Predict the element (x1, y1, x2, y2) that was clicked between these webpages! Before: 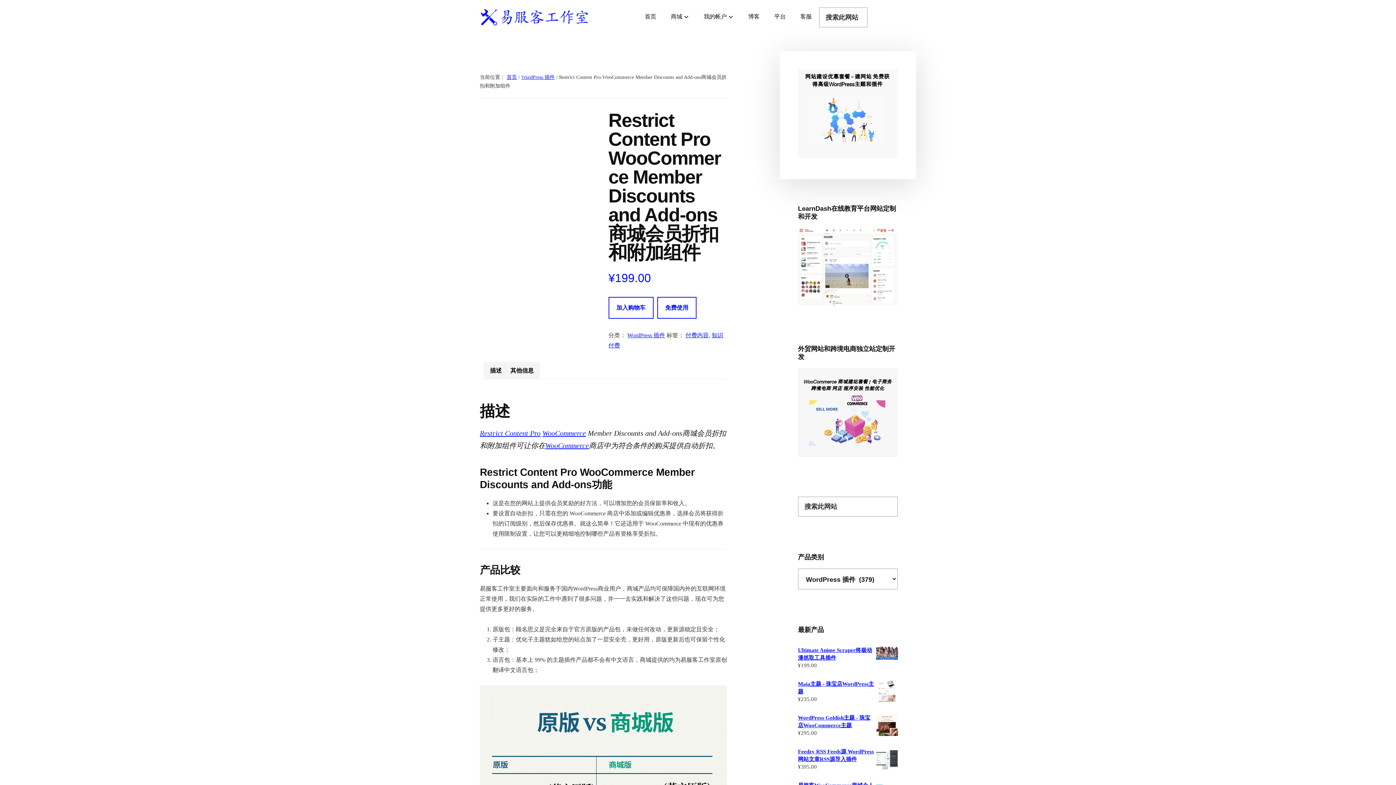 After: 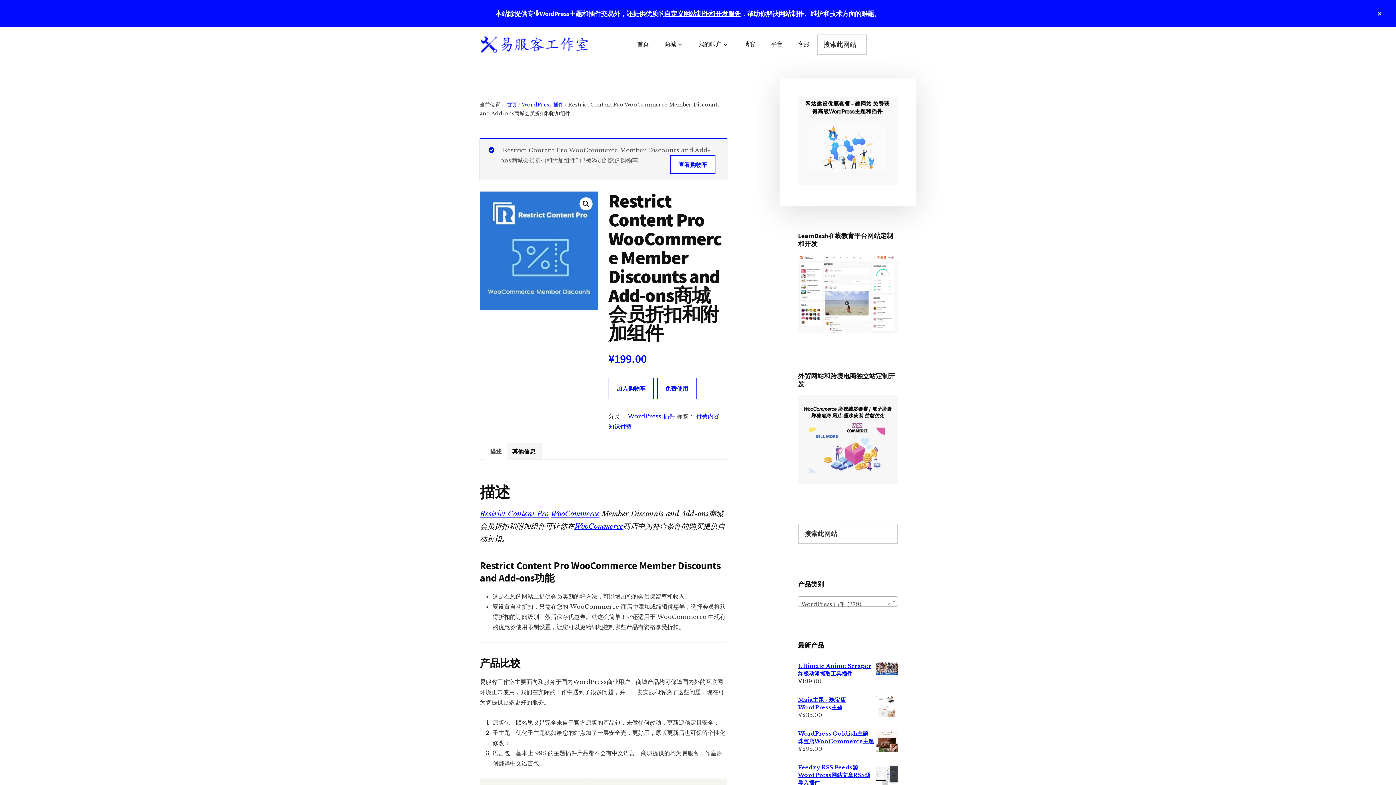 Action: bbox: (608, 297, 653, 318) label: 加入购物车